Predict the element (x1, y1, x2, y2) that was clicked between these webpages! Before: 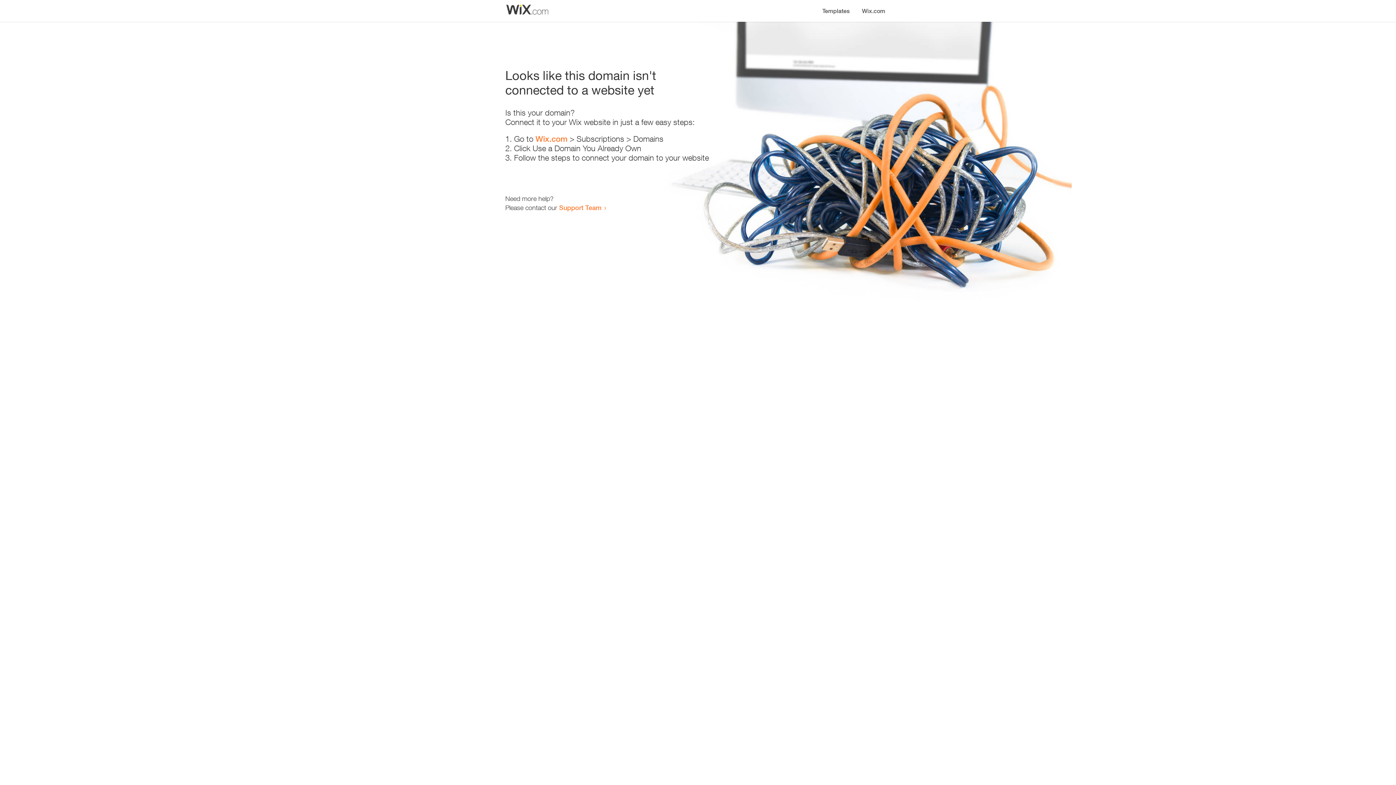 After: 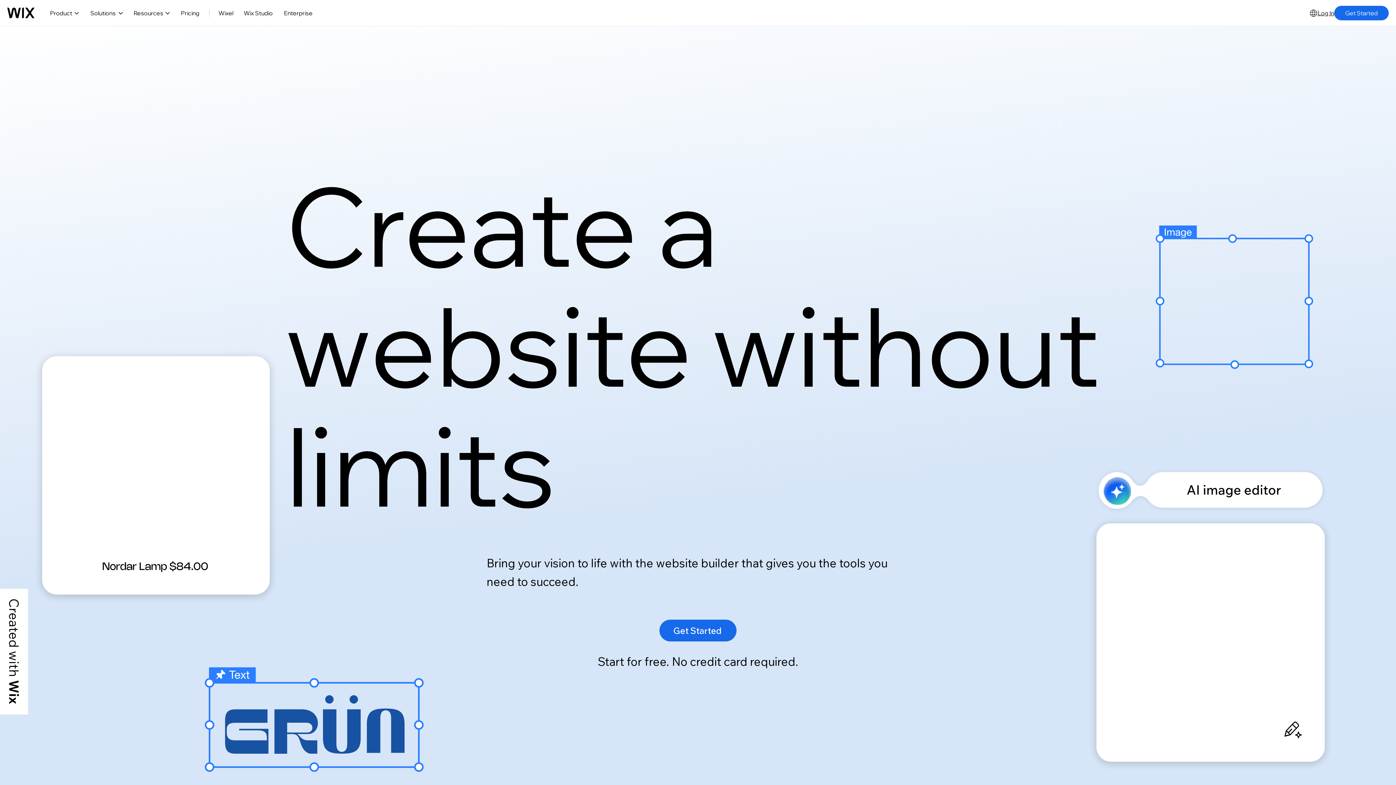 Action: bbox: (535, 134, 567, 143) label: Wix.com